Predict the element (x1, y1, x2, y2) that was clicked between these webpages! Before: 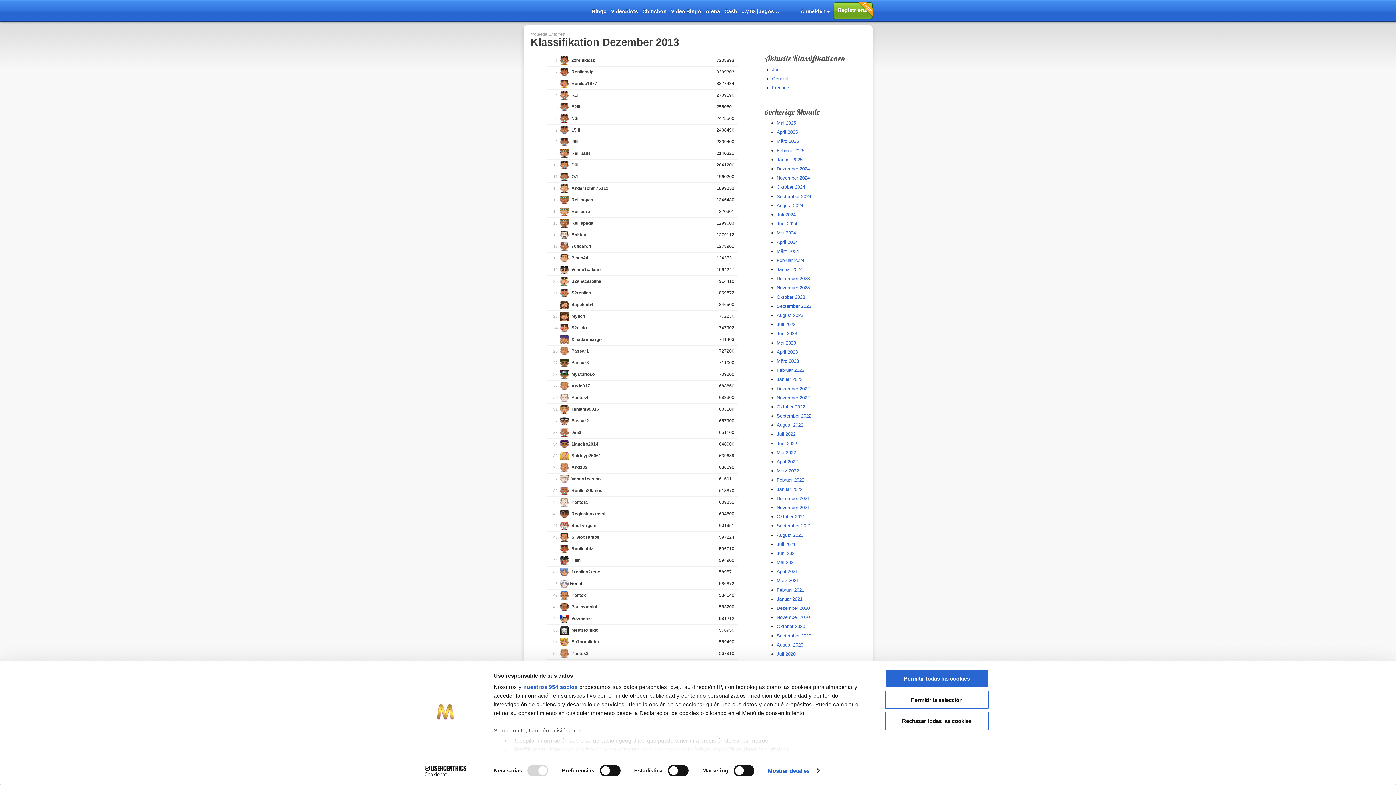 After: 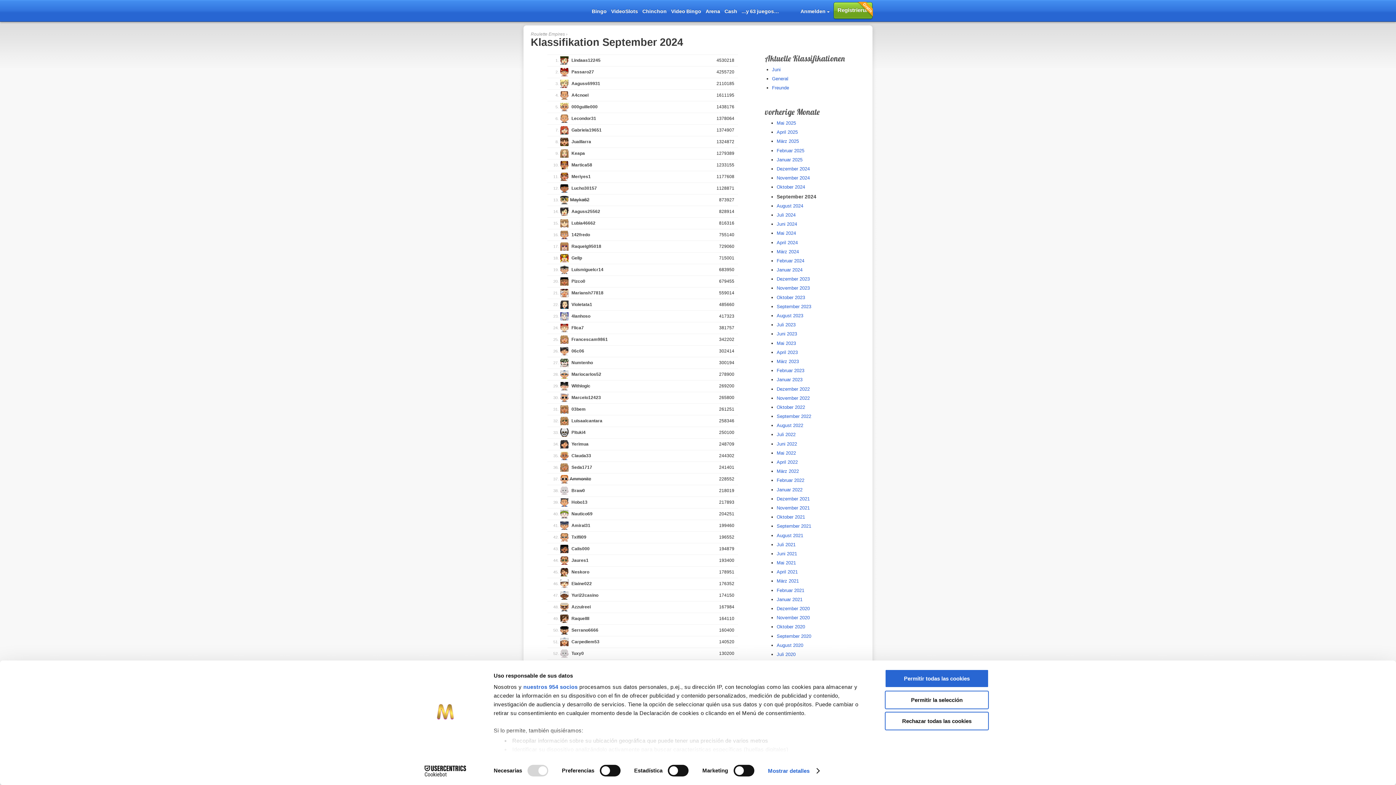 Action: bbox: (776, 193, 811, 199) label: September 2024